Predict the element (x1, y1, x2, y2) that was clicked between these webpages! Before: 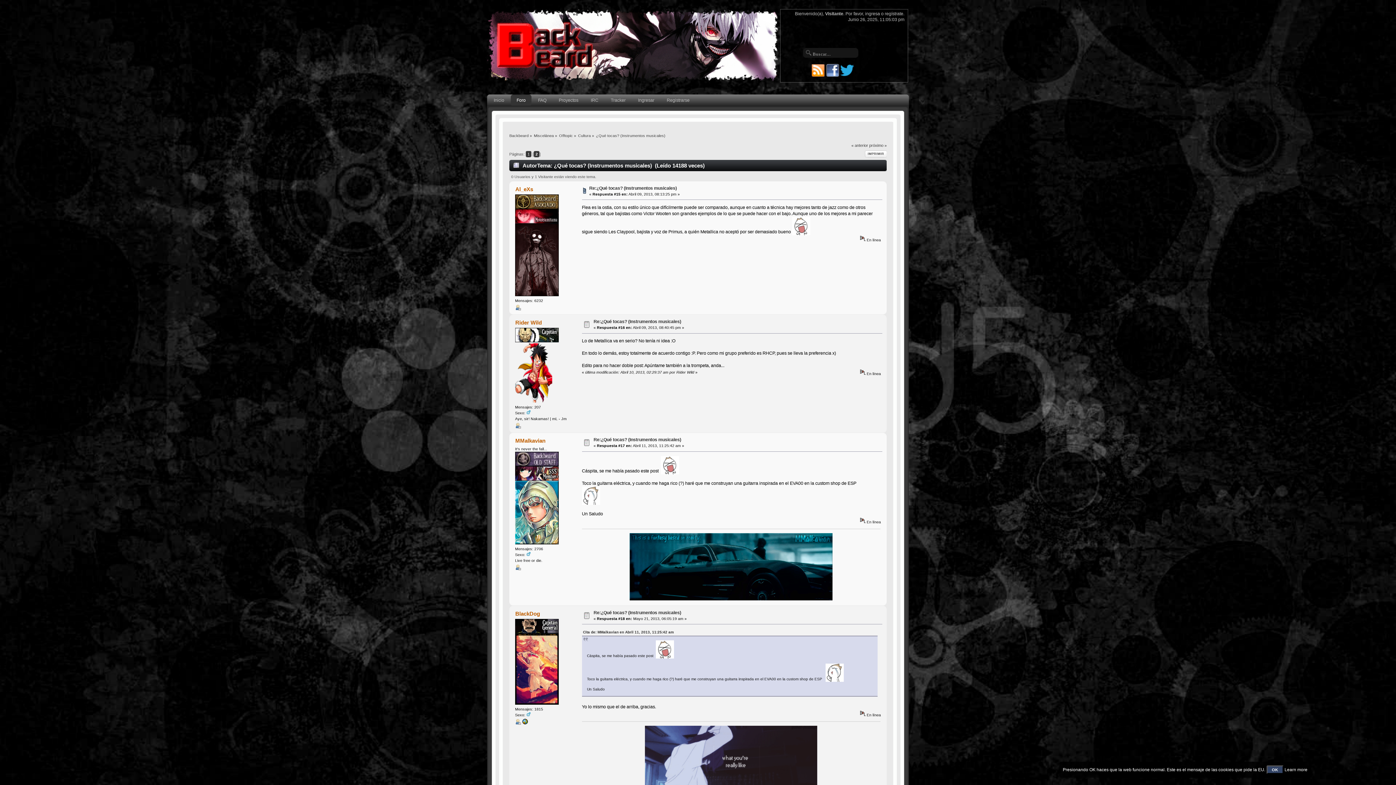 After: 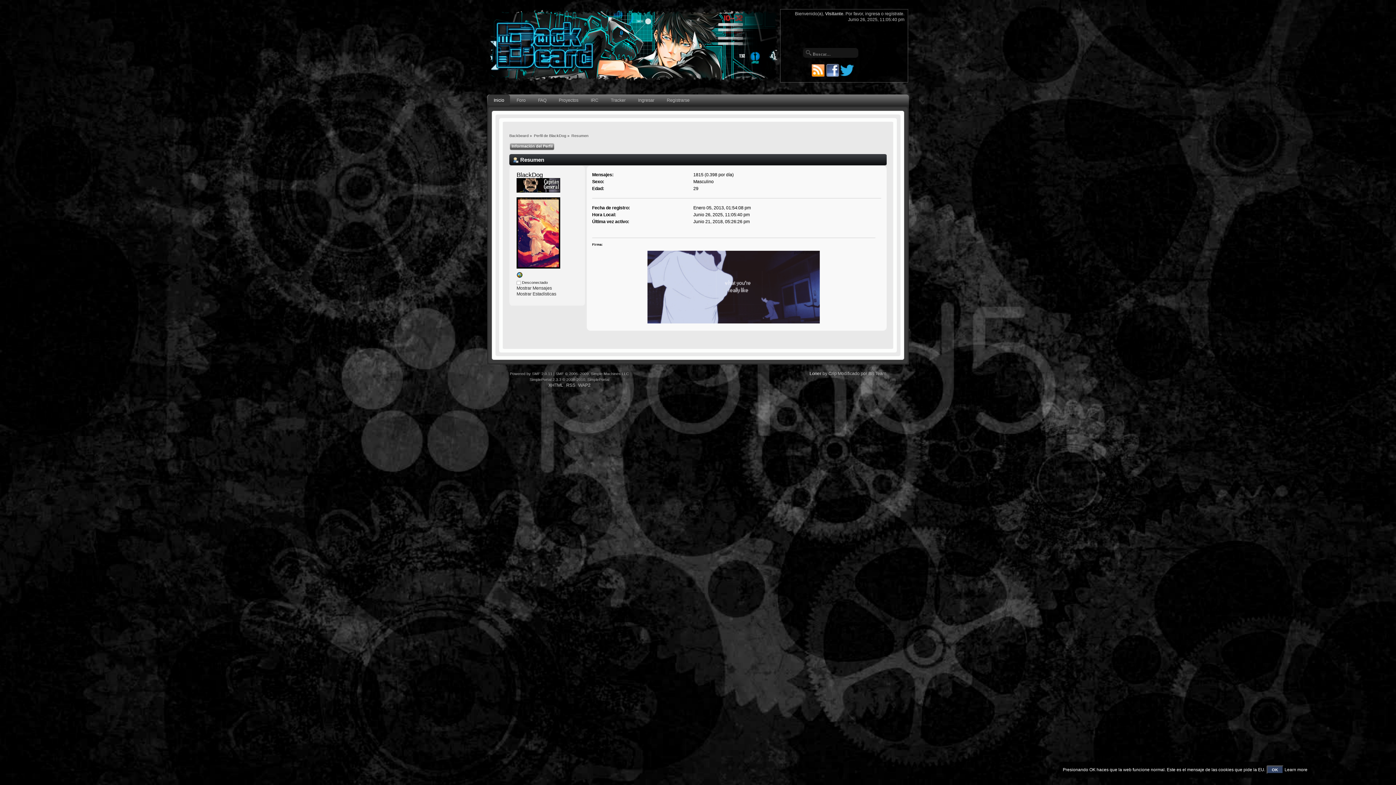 Action: label: BlackDog bbox: (515, 610, 540, 616)